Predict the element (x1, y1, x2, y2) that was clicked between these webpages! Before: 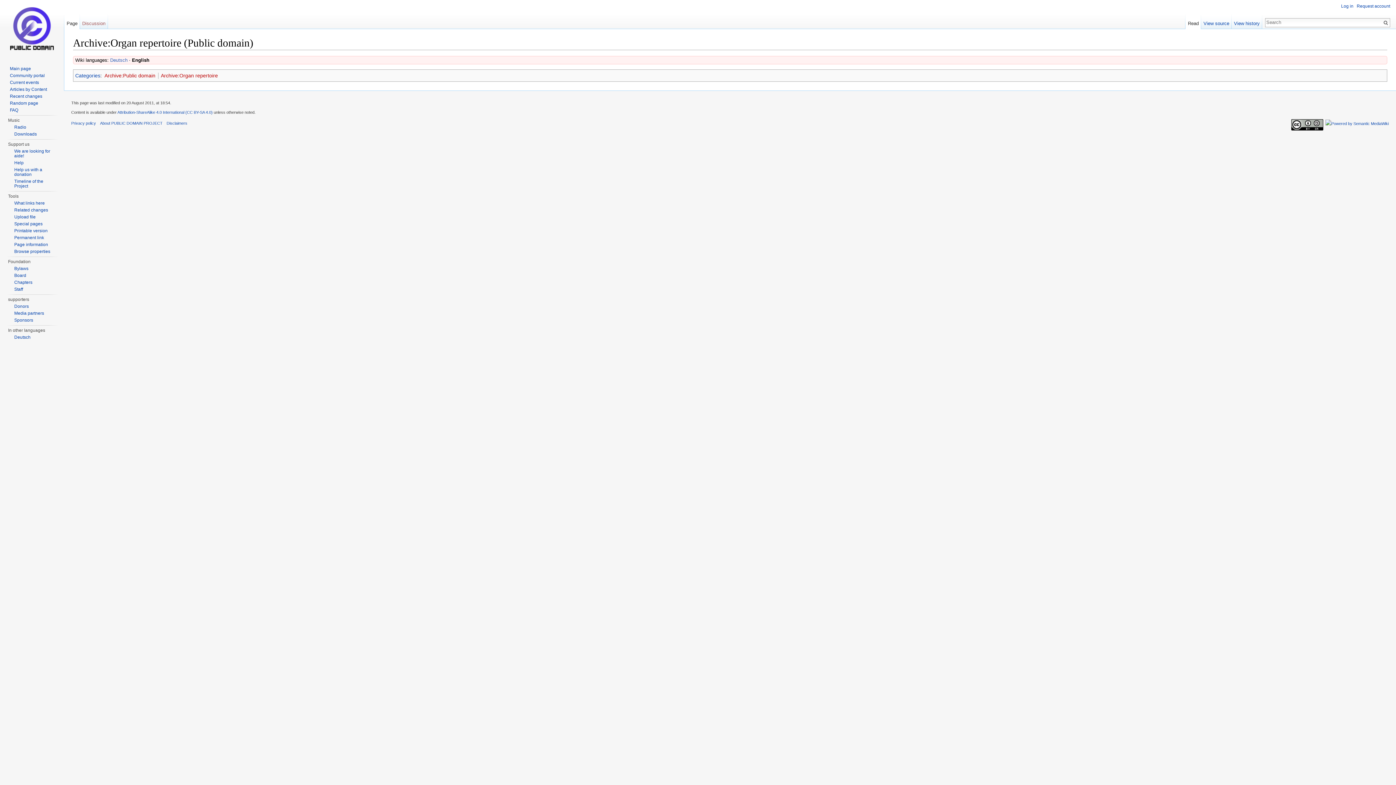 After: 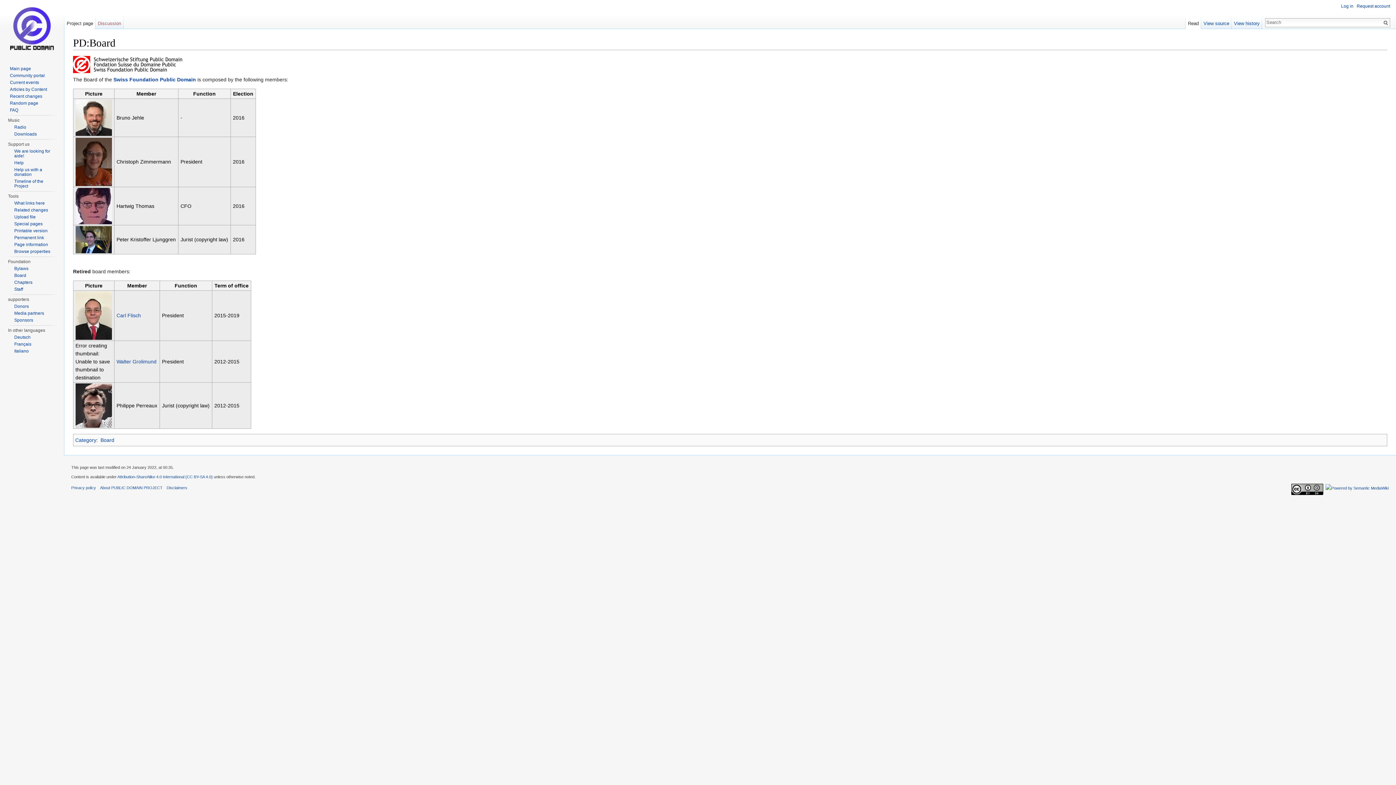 Action: bbox: (14, 273, 26, 278) label: Board